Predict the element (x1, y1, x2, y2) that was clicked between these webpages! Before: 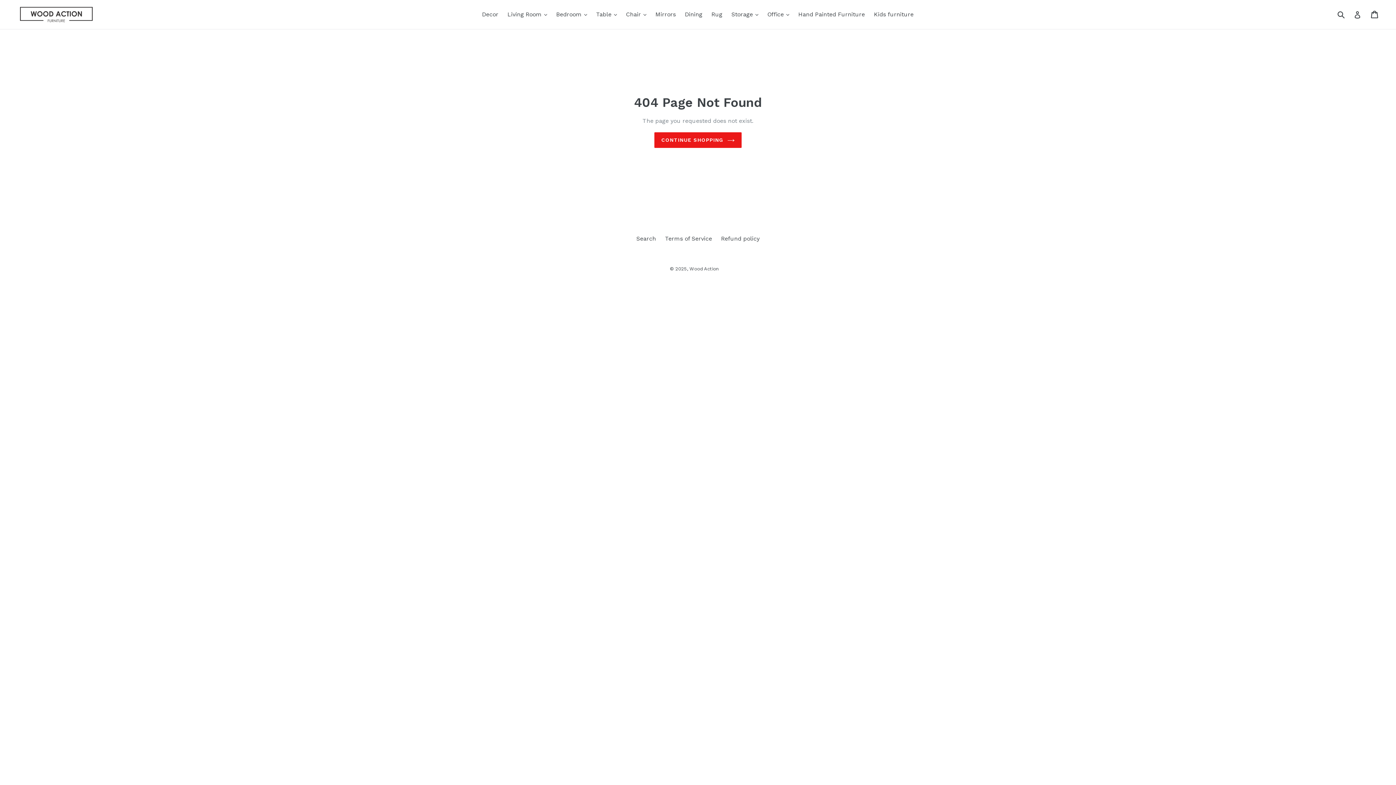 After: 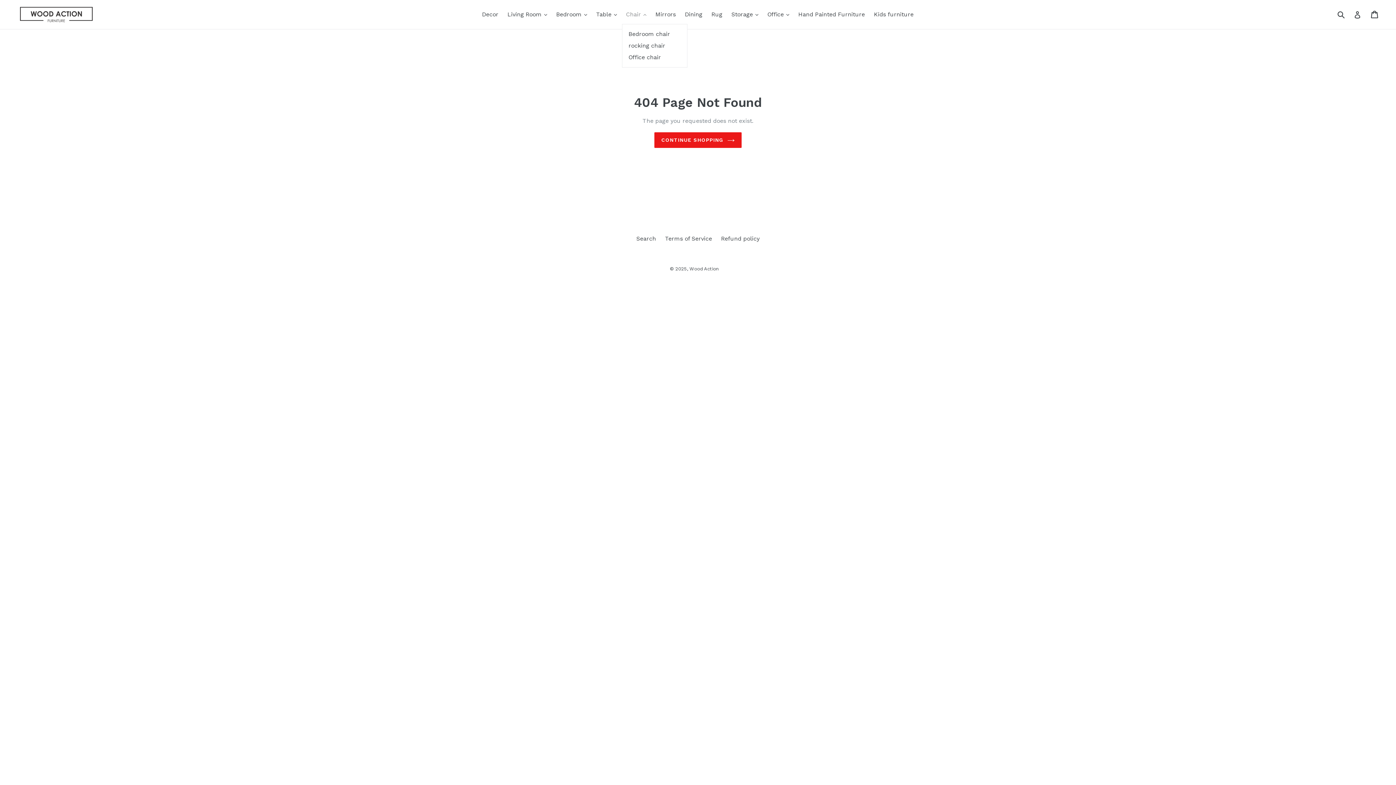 Action: bbox: (622, 9, 650, 20) label: Chair 
expand